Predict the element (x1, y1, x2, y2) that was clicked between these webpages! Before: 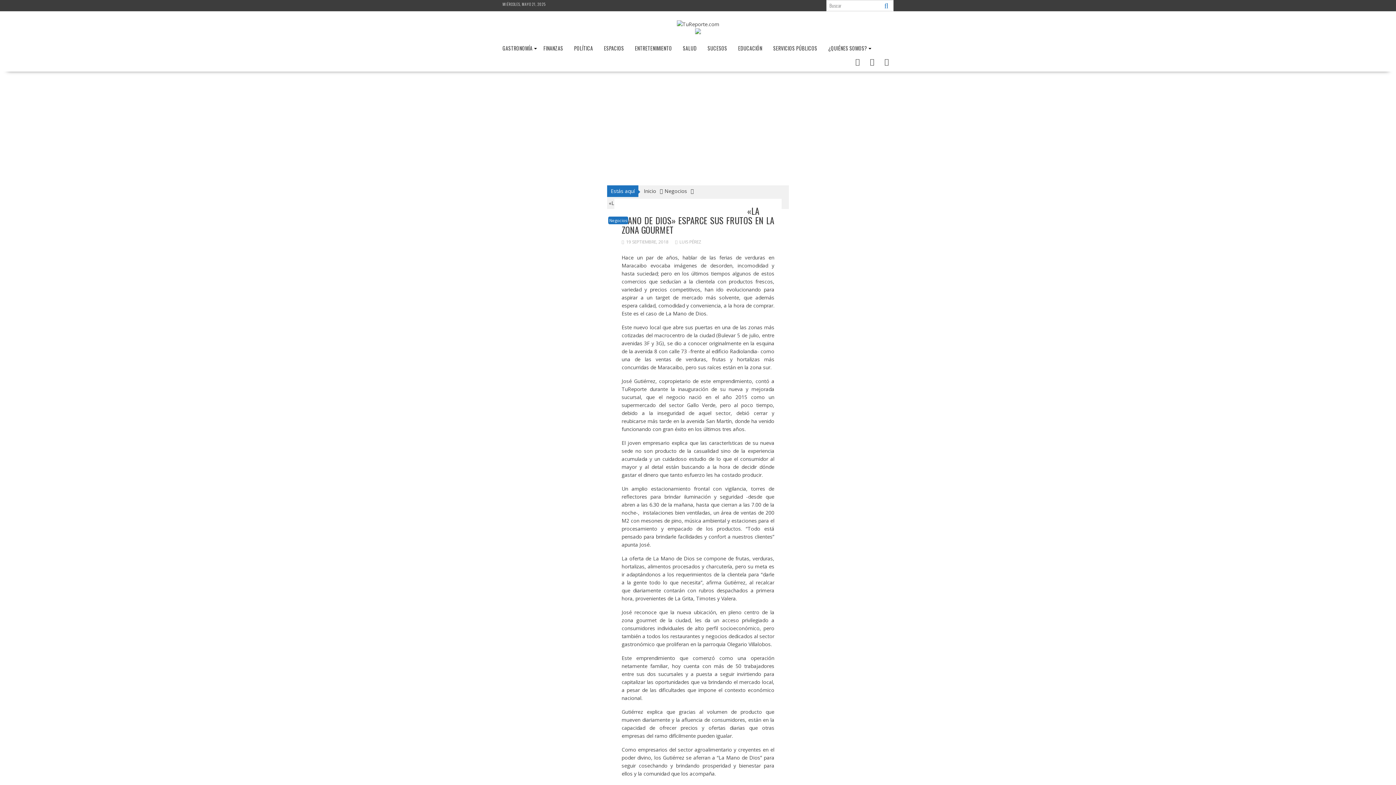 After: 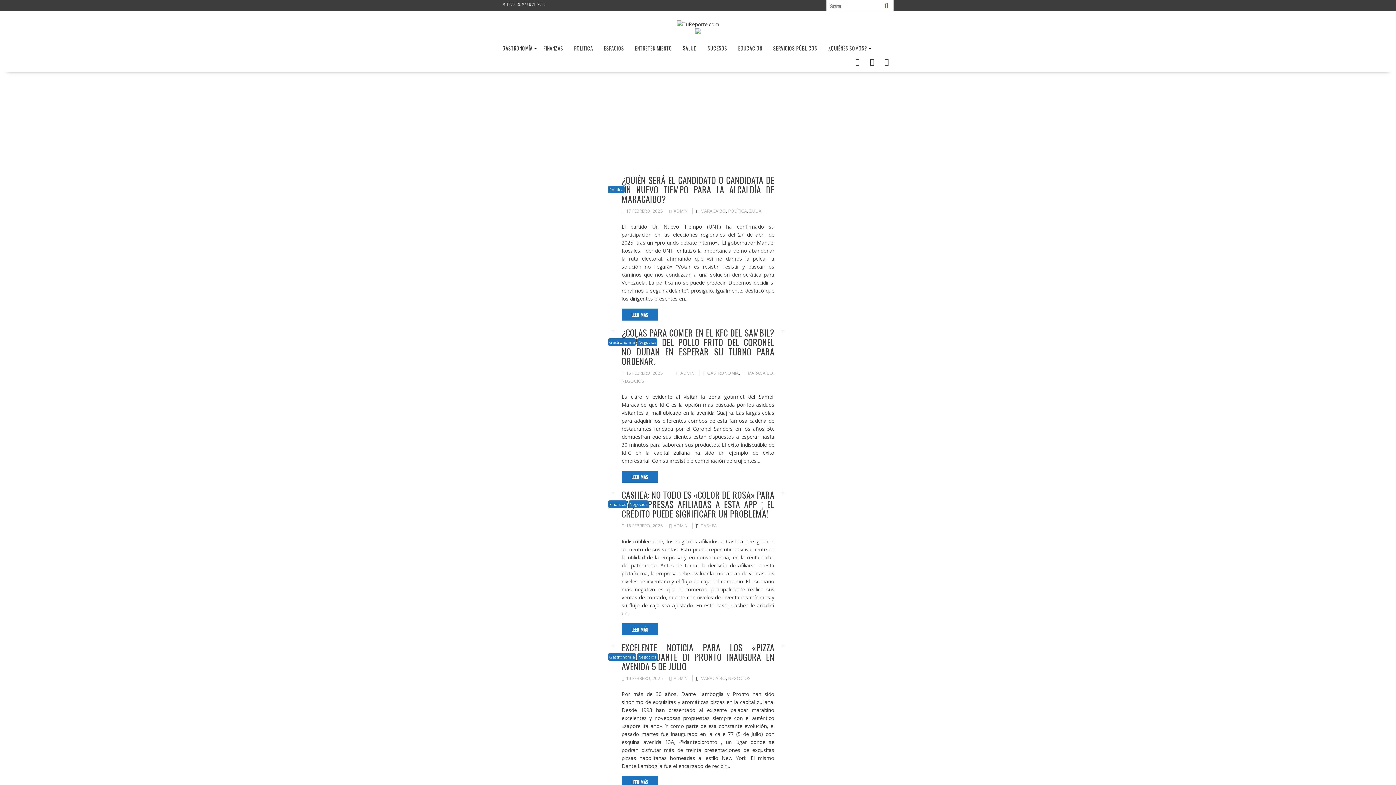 Action: bbox: (676, 16, 719, 28)